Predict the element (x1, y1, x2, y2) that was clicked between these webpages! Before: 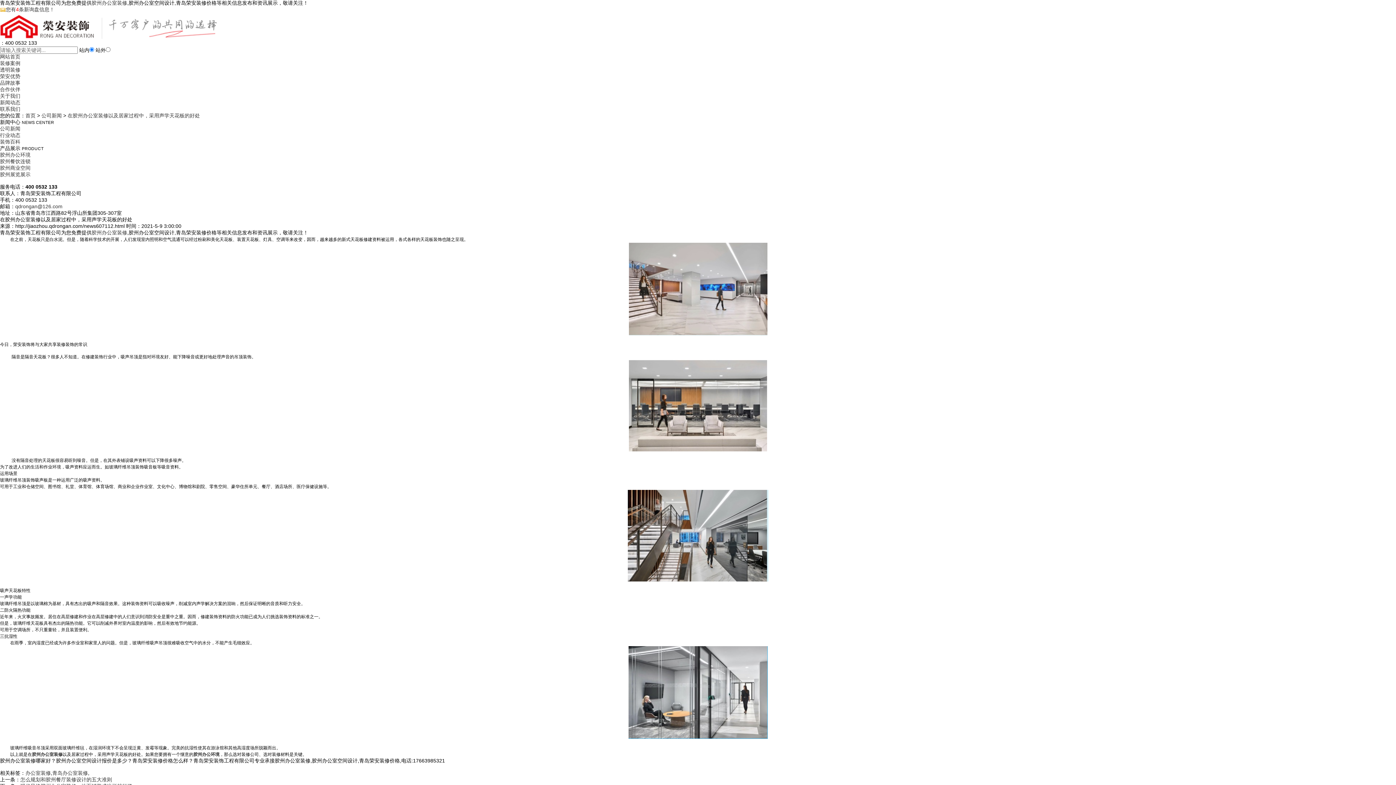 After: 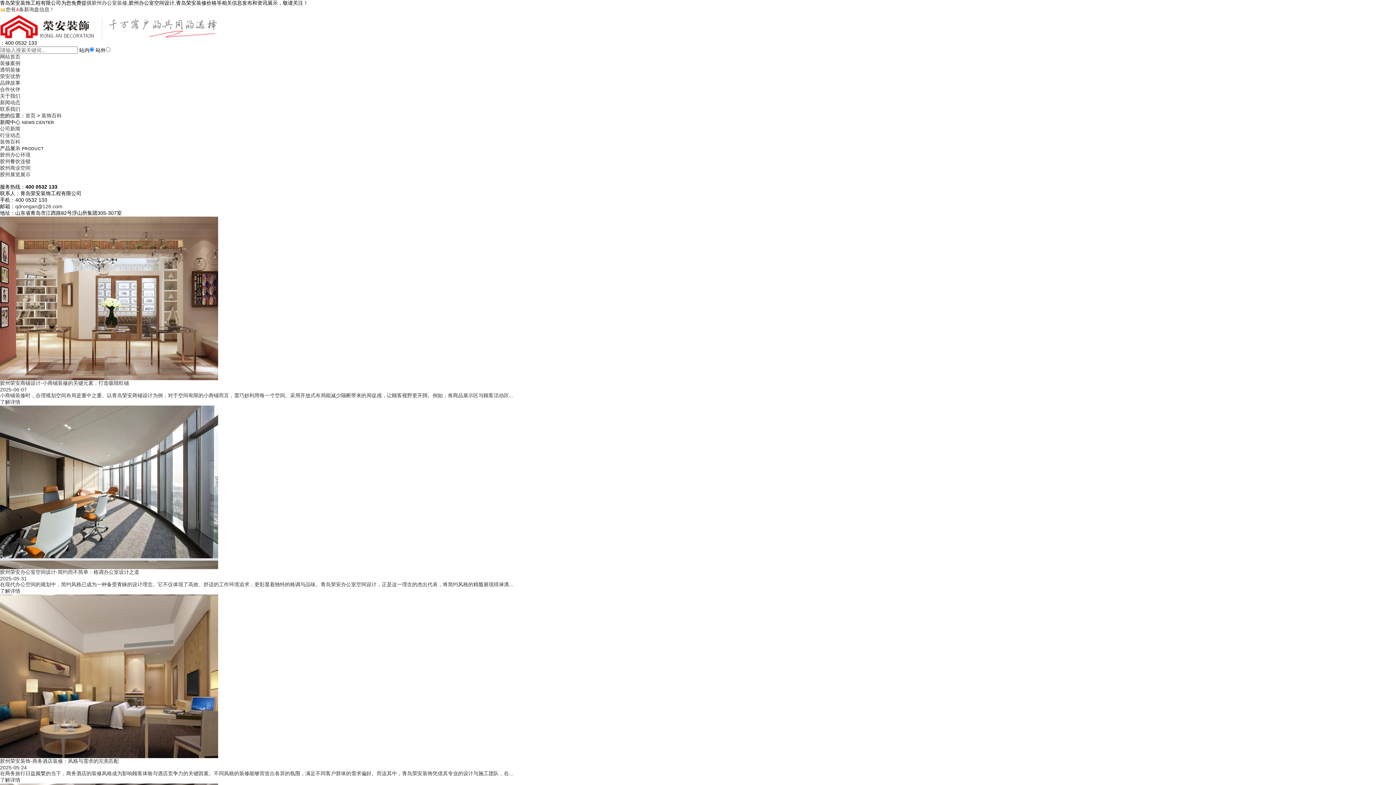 Action: label: 装饰百科 bbox: (0, 138, 20, 144)